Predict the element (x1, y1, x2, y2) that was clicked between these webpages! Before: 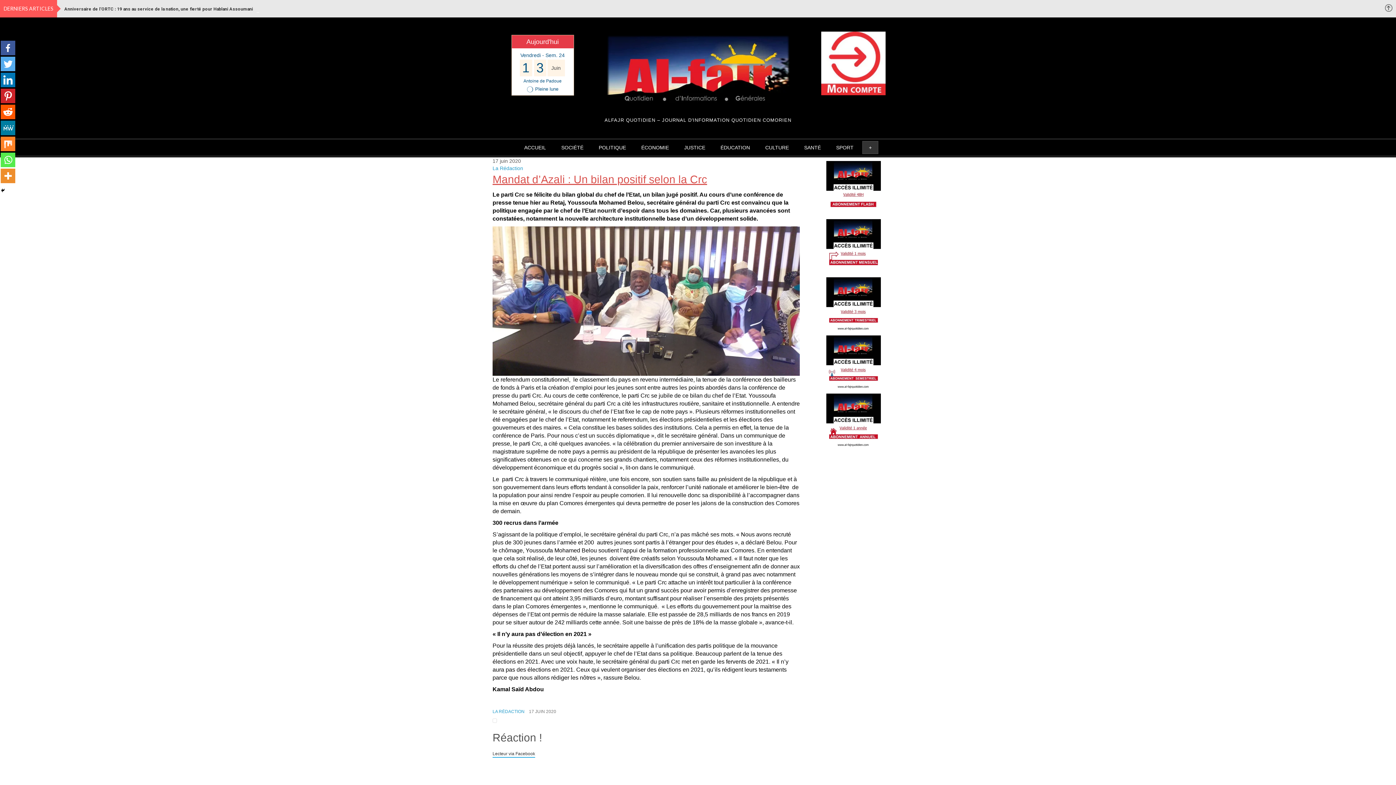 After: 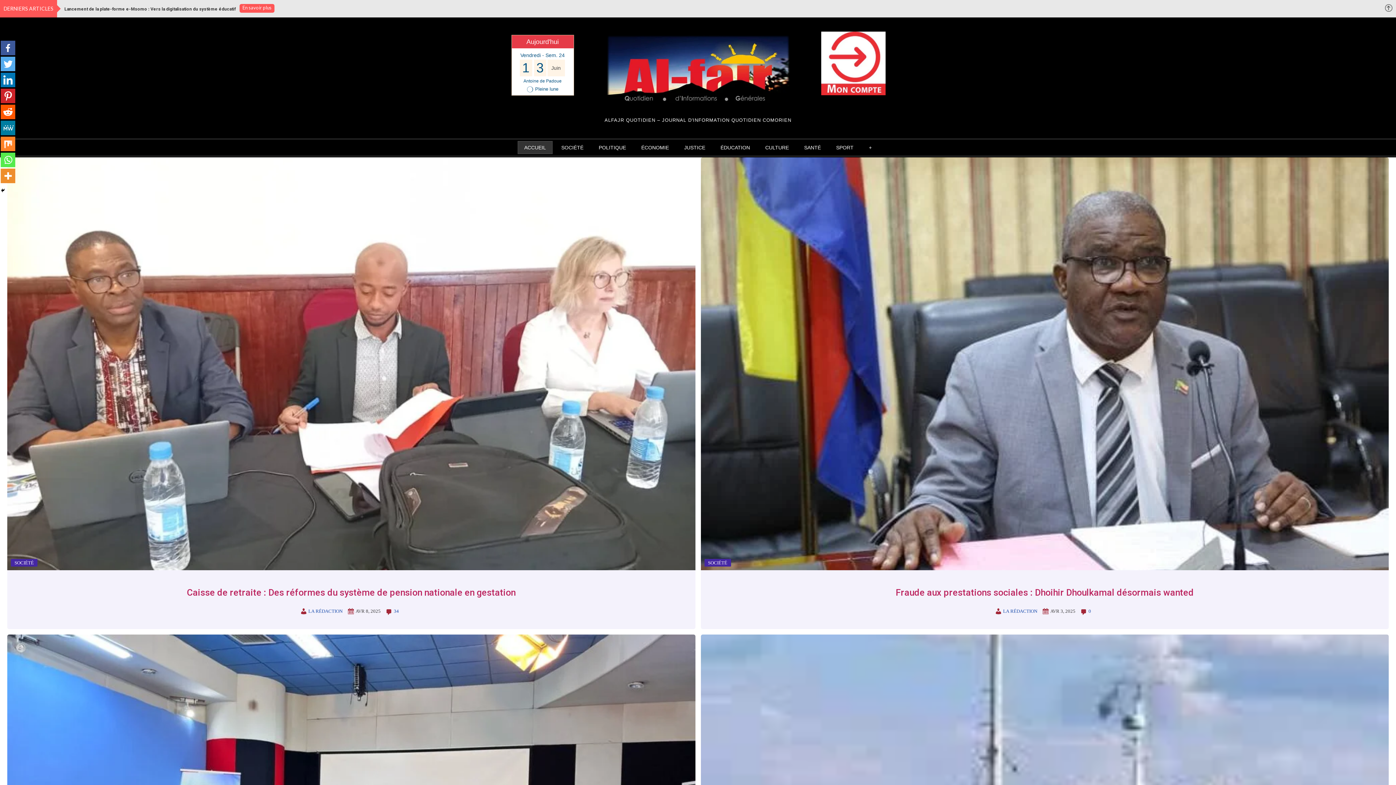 Action: label: La Rédaction bbox: (492, 165, 523, 171)